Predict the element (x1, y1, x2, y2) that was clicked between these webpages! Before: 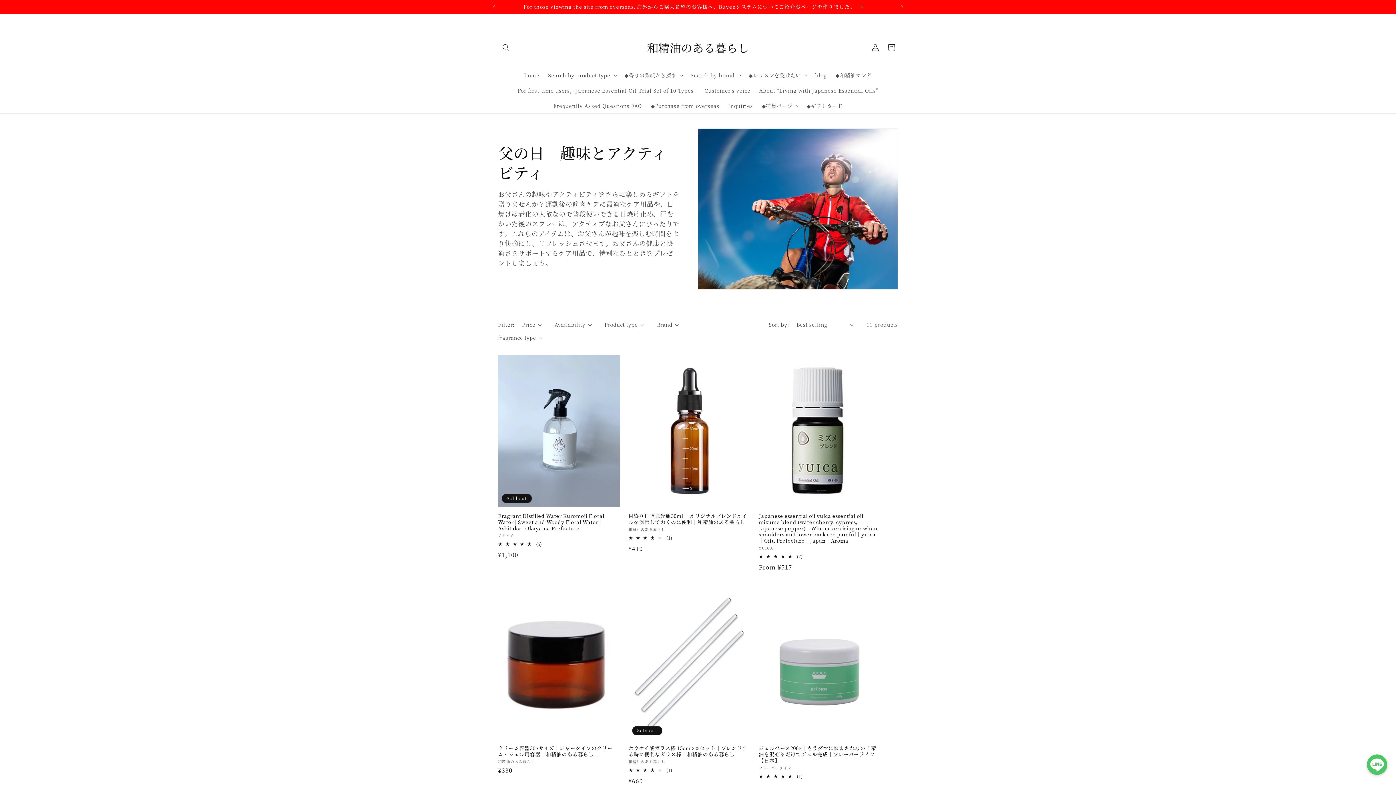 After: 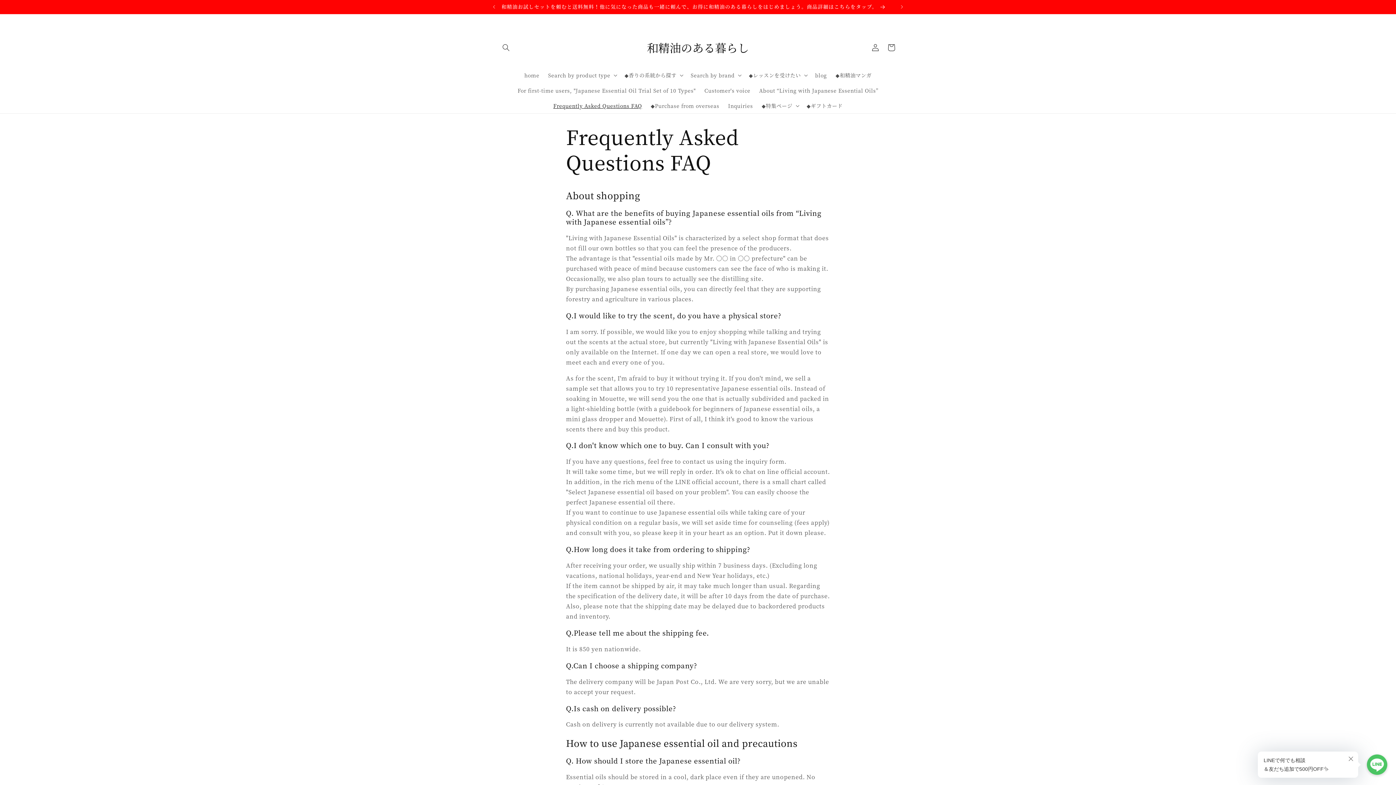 Action: label: Frequently Asked Questions FAQ bbox: (549, 98, 646, 113)